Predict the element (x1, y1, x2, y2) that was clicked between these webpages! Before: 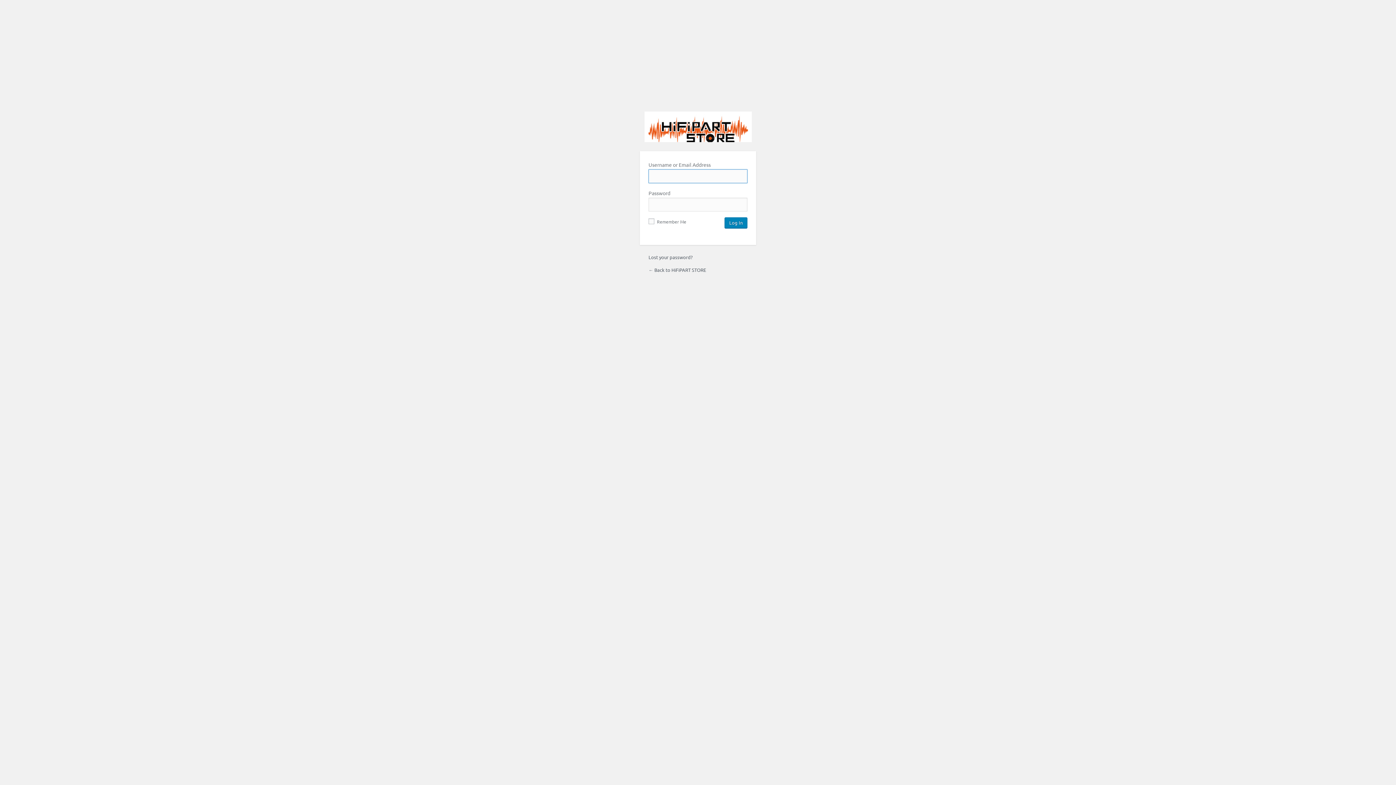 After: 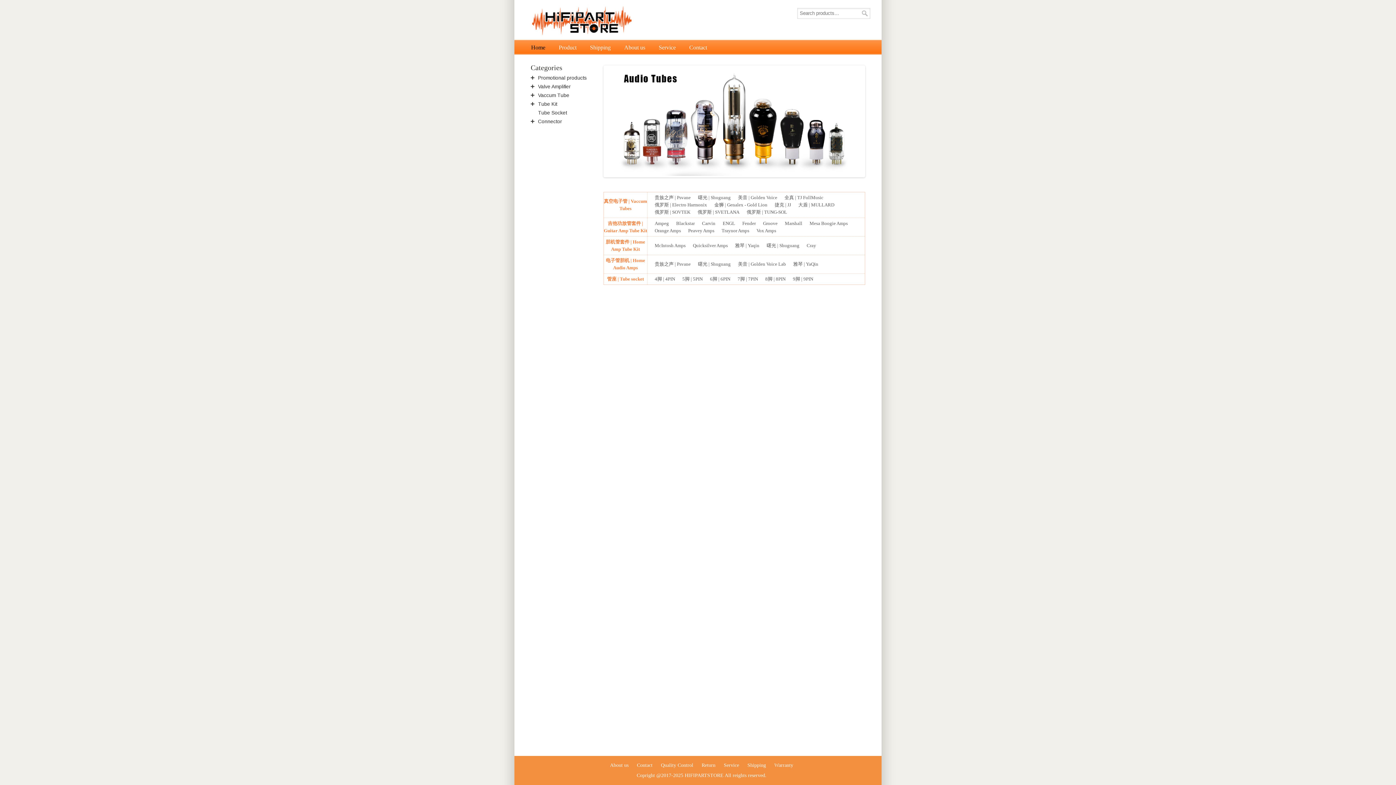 Action: bbox: (648, 267, 706, 273) label: ← Back to HiFiPART STORE